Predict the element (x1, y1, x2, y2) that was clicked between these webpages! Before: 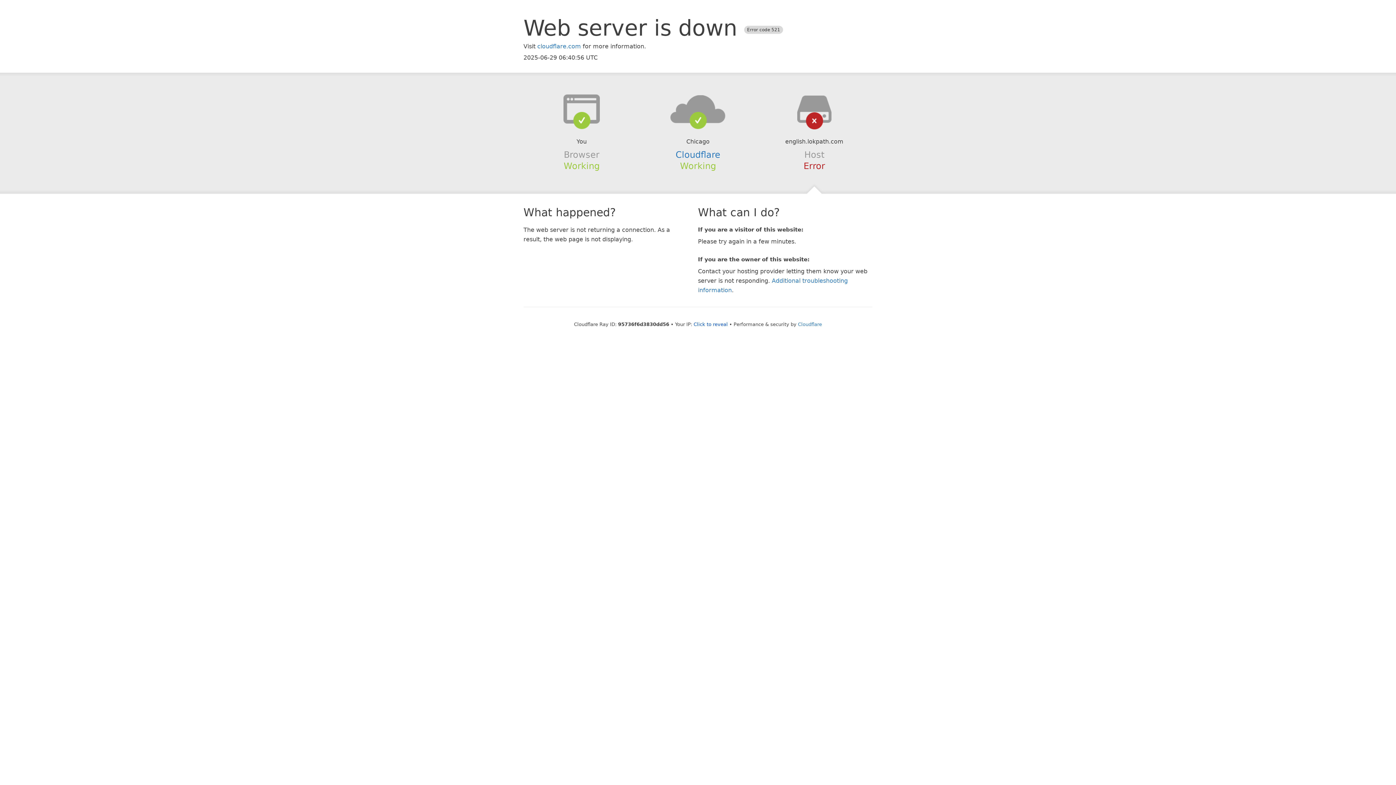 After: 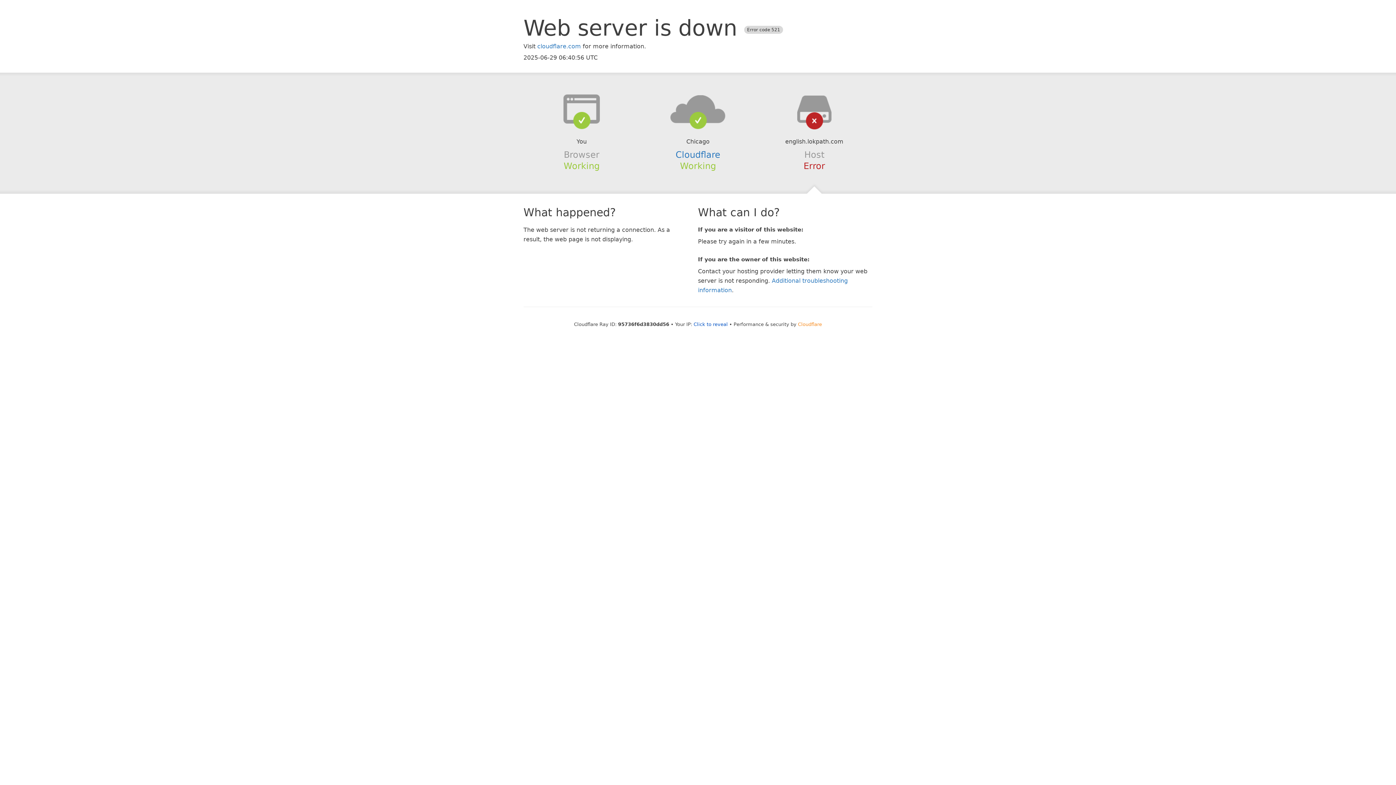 Action: label: Cloudflare bbox: (798, 321, 822, 327)